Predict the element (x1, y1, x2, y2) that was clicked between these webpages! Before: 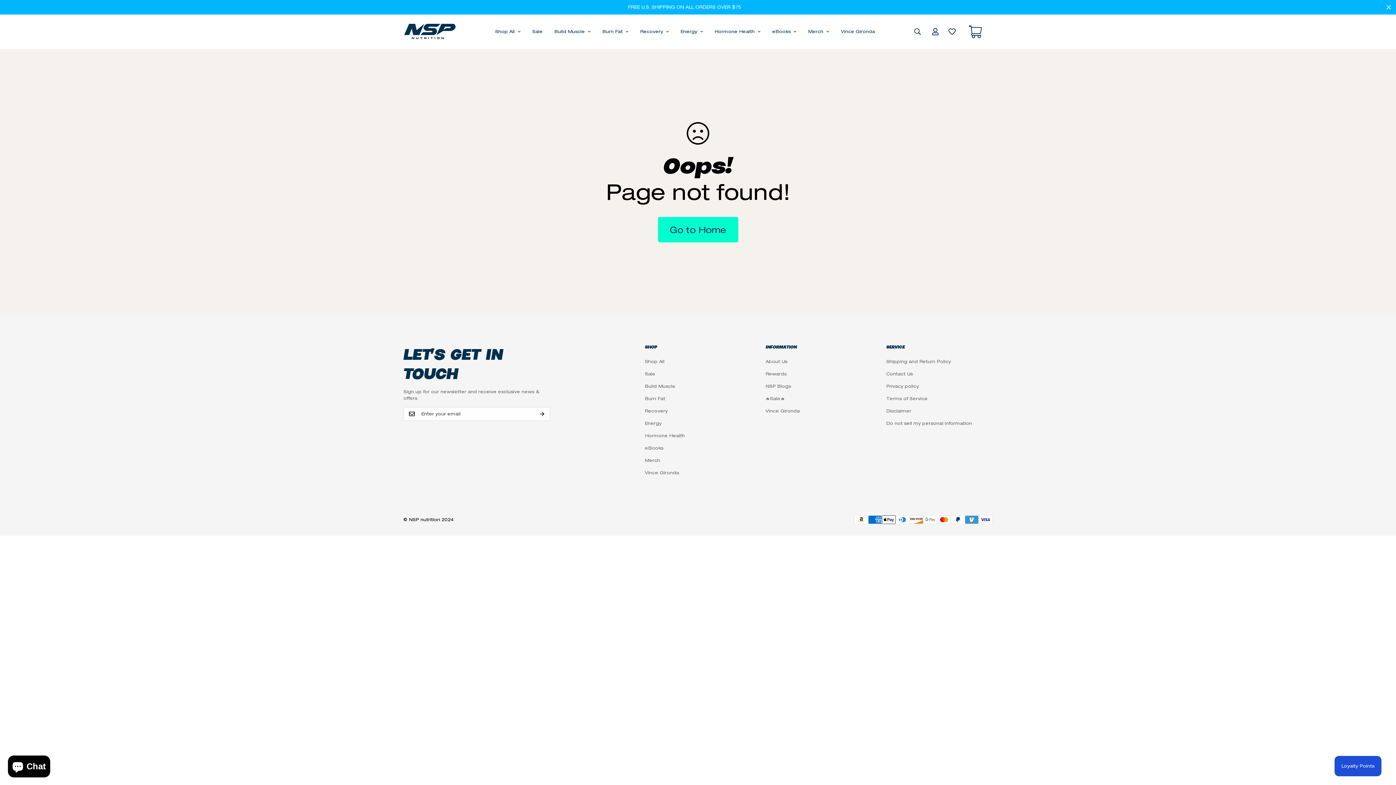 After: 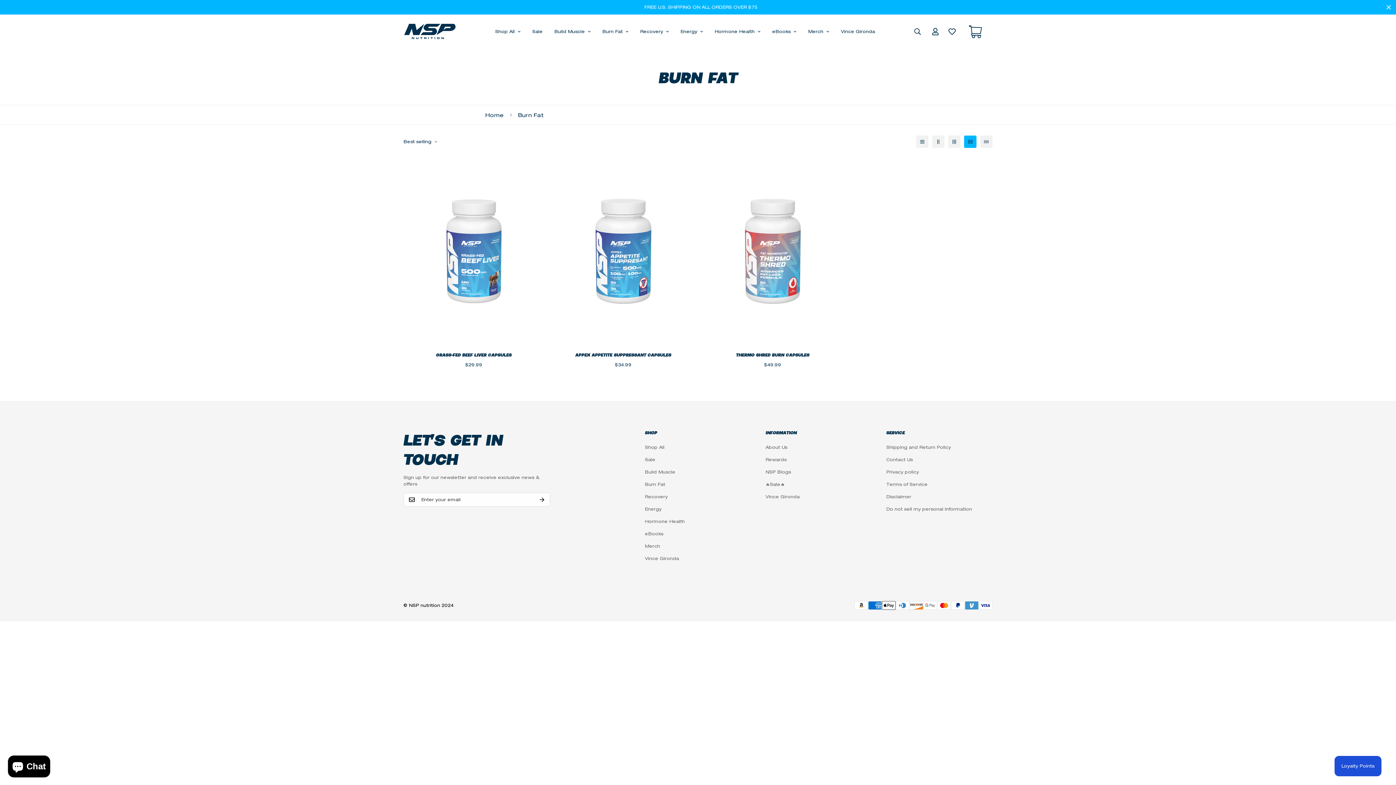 Action: bbox: (645, 396, 665, 401) label: Burn Fat